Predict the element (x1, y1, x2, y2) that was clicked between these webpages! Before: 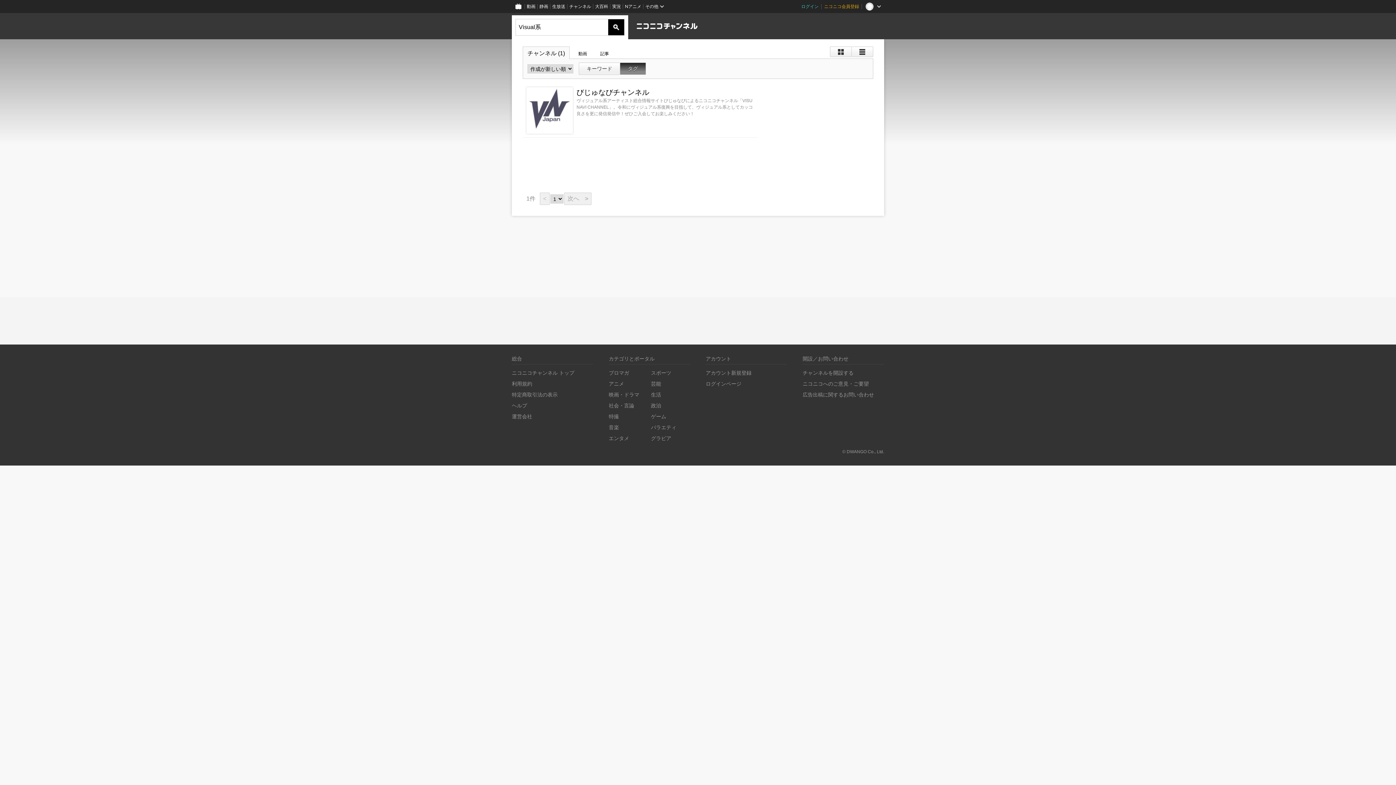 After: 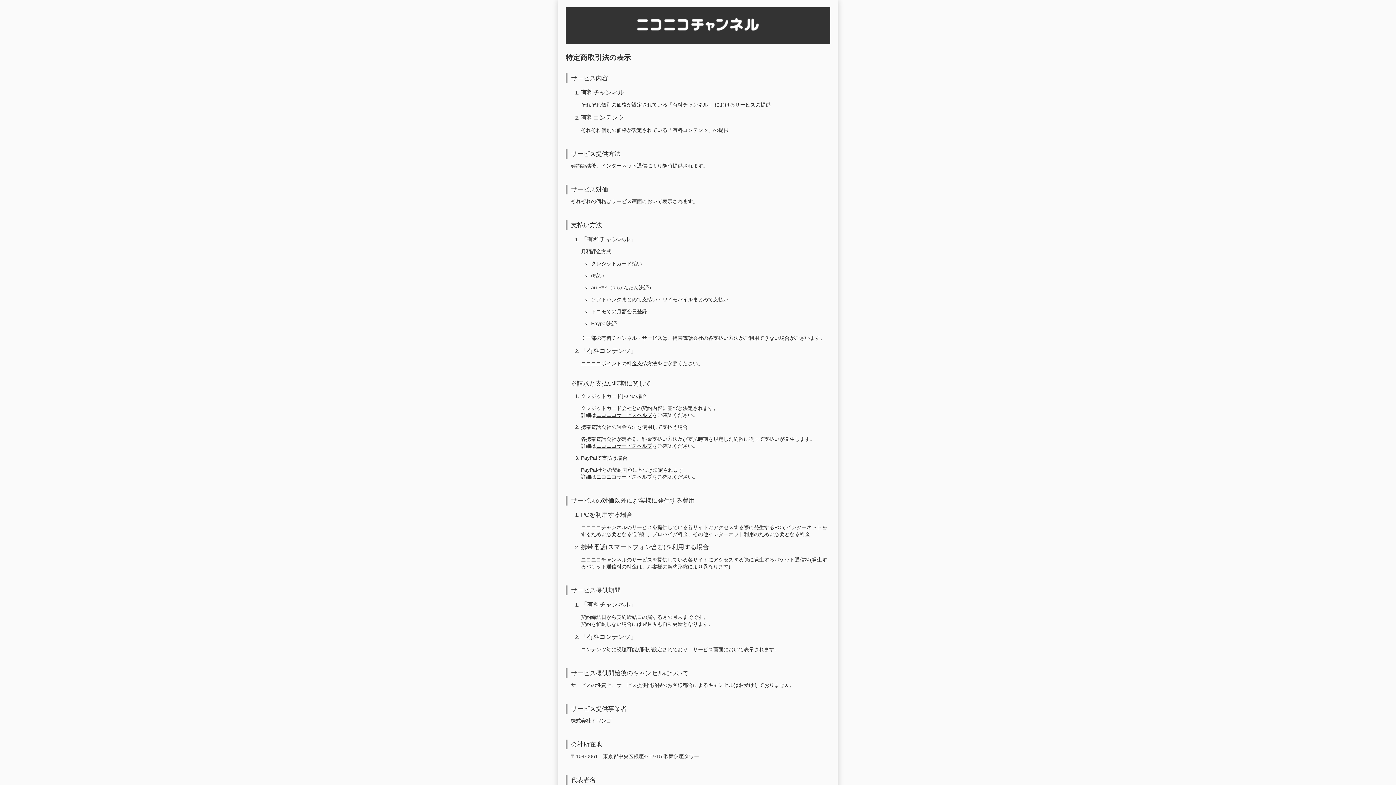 Action: bbox: (512, 392, 557, 397) label: 特定商取引法の表示